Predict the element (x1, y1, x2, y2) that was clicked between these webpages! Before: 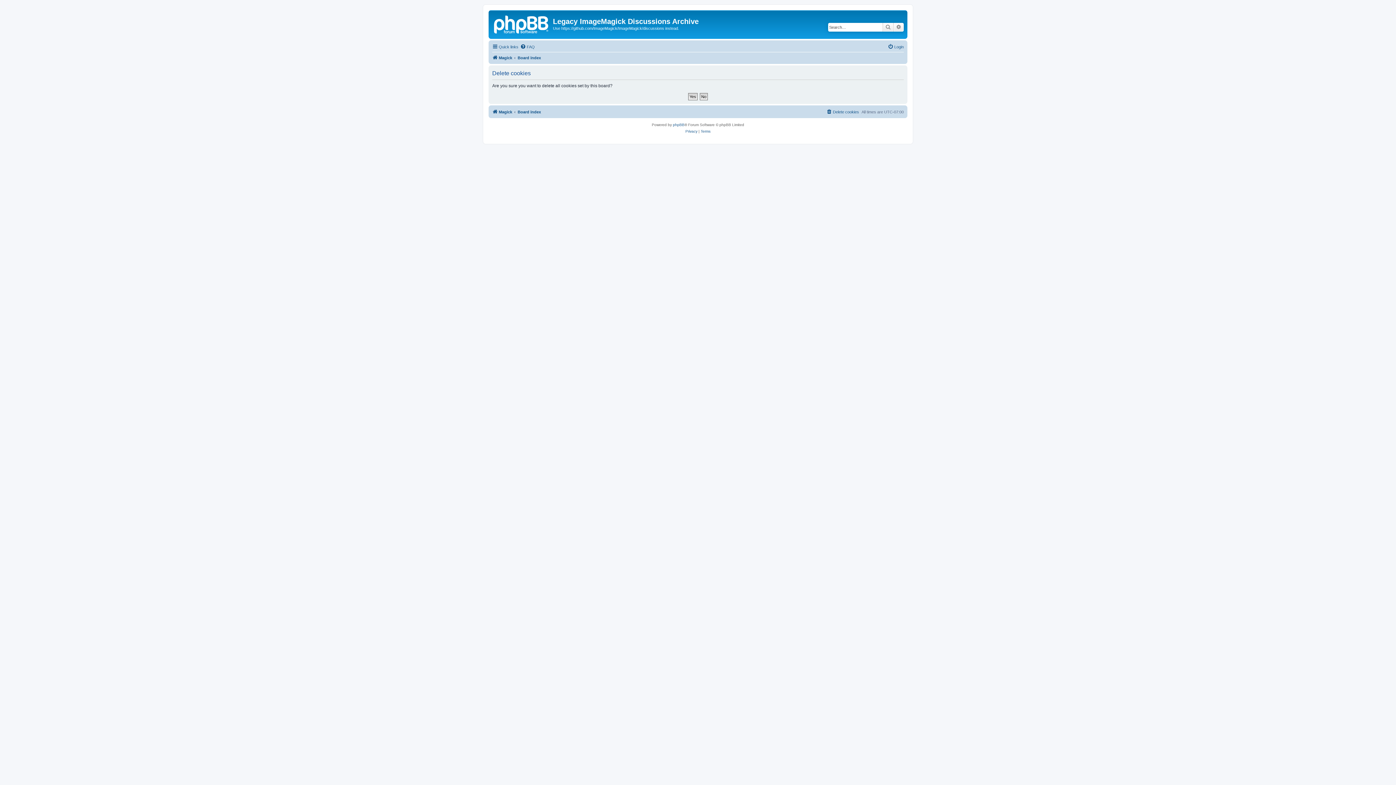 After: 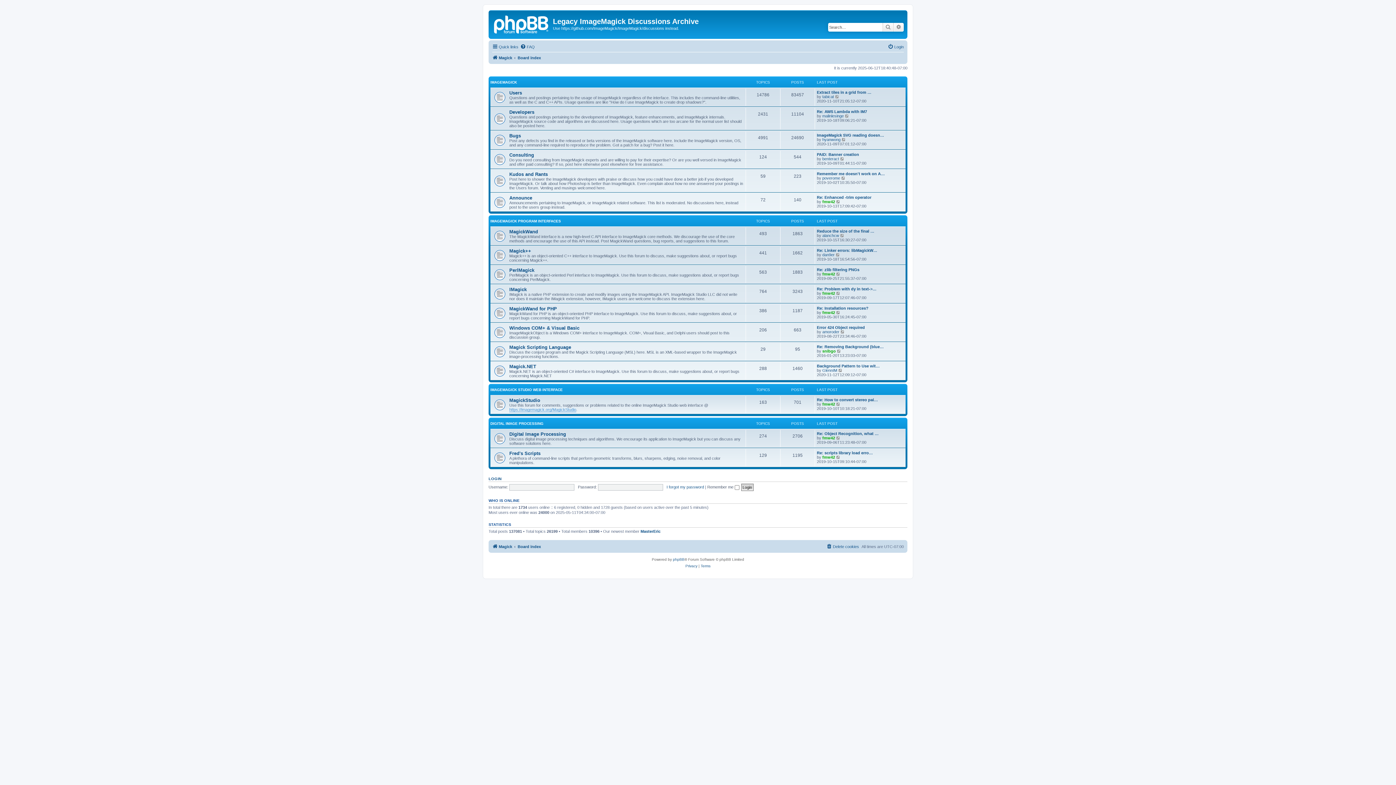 Action: label: Board index bbox: (517, 53, 541, 62)